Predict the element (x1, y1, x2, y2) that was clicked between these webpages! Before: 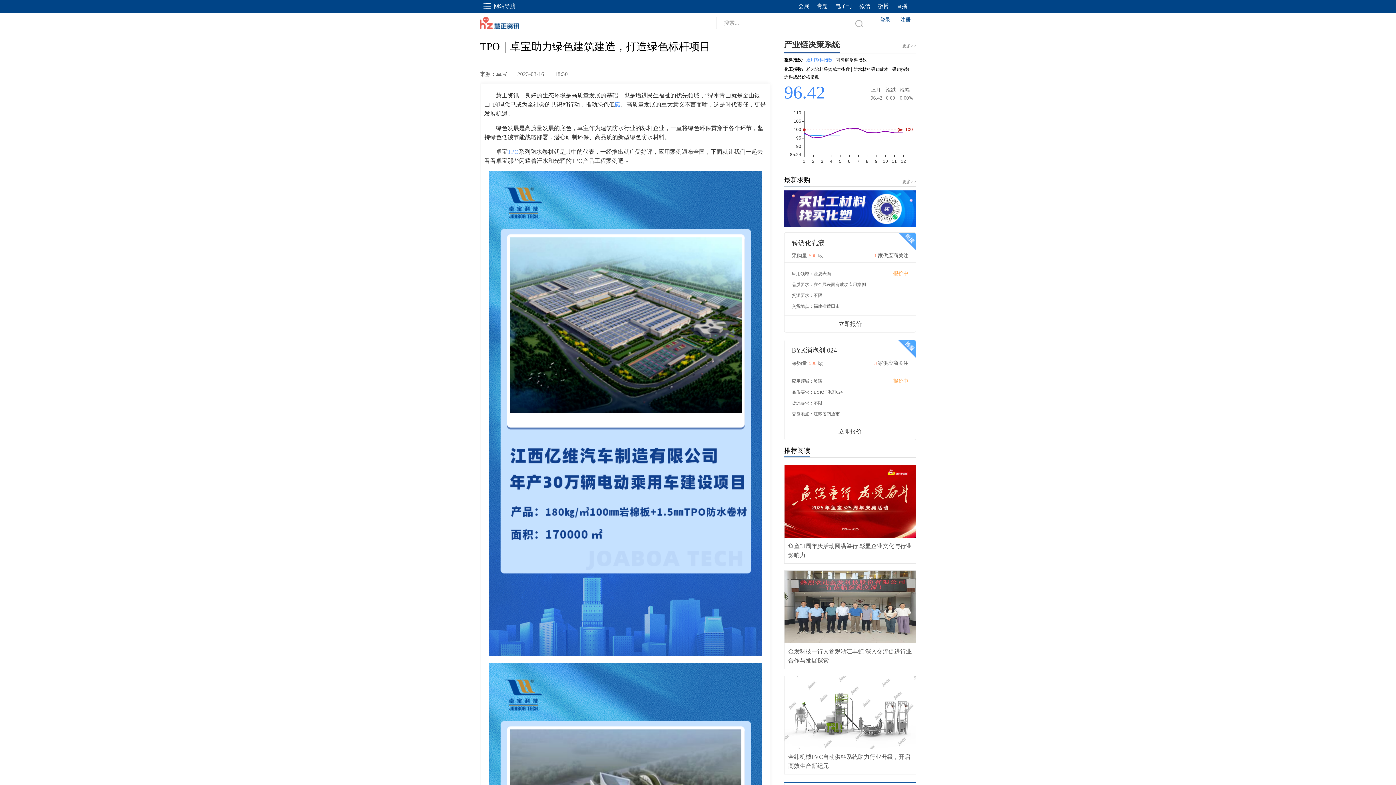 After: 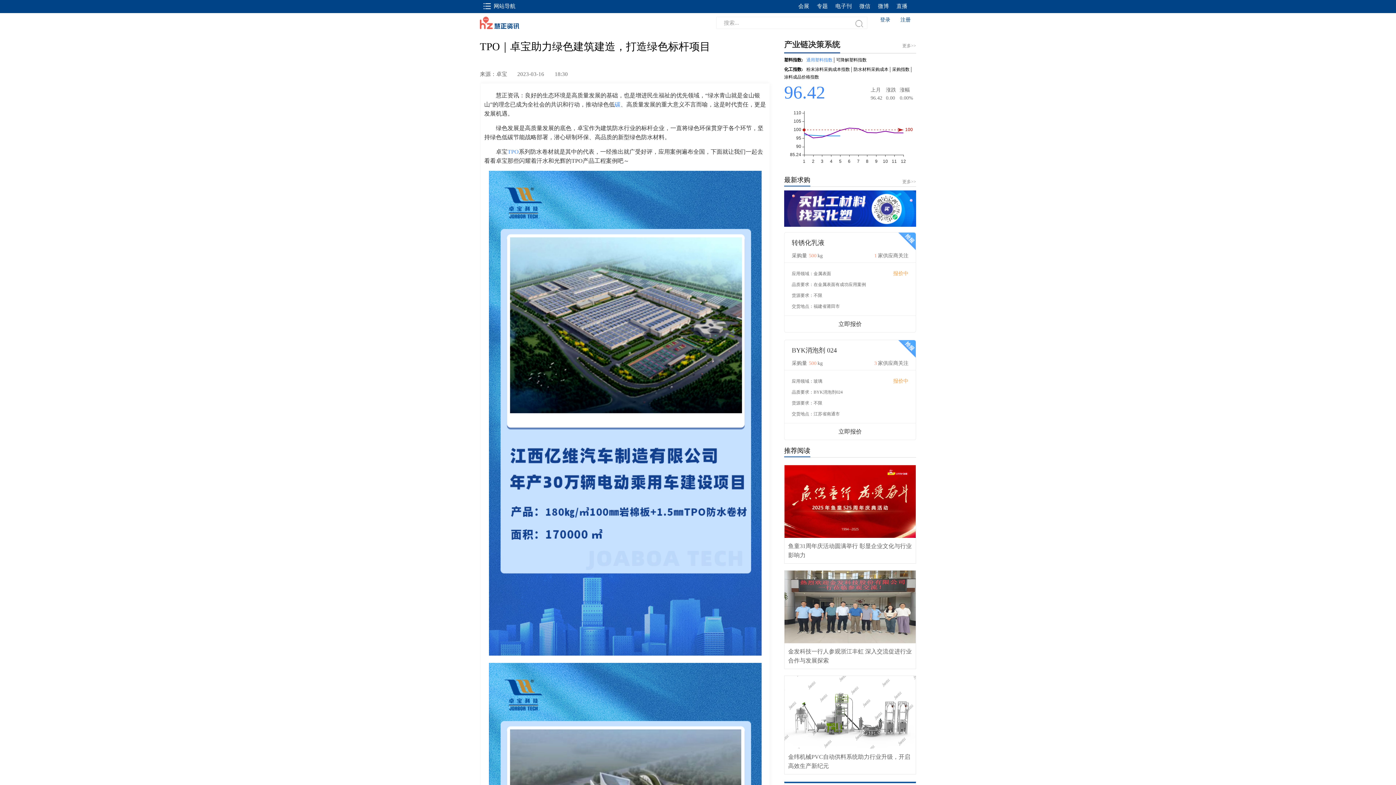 Action: label: TPO bbox: (507, 148, 518, 154)